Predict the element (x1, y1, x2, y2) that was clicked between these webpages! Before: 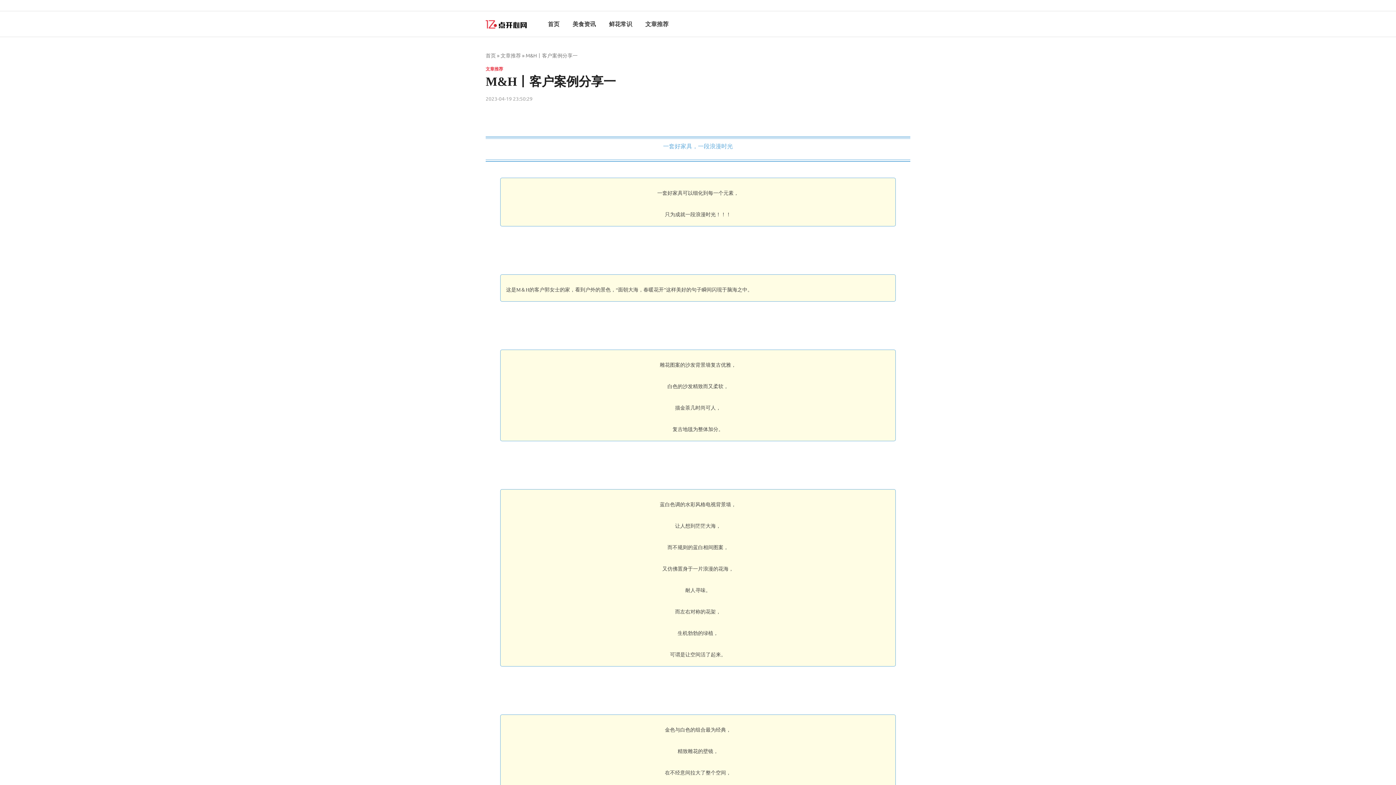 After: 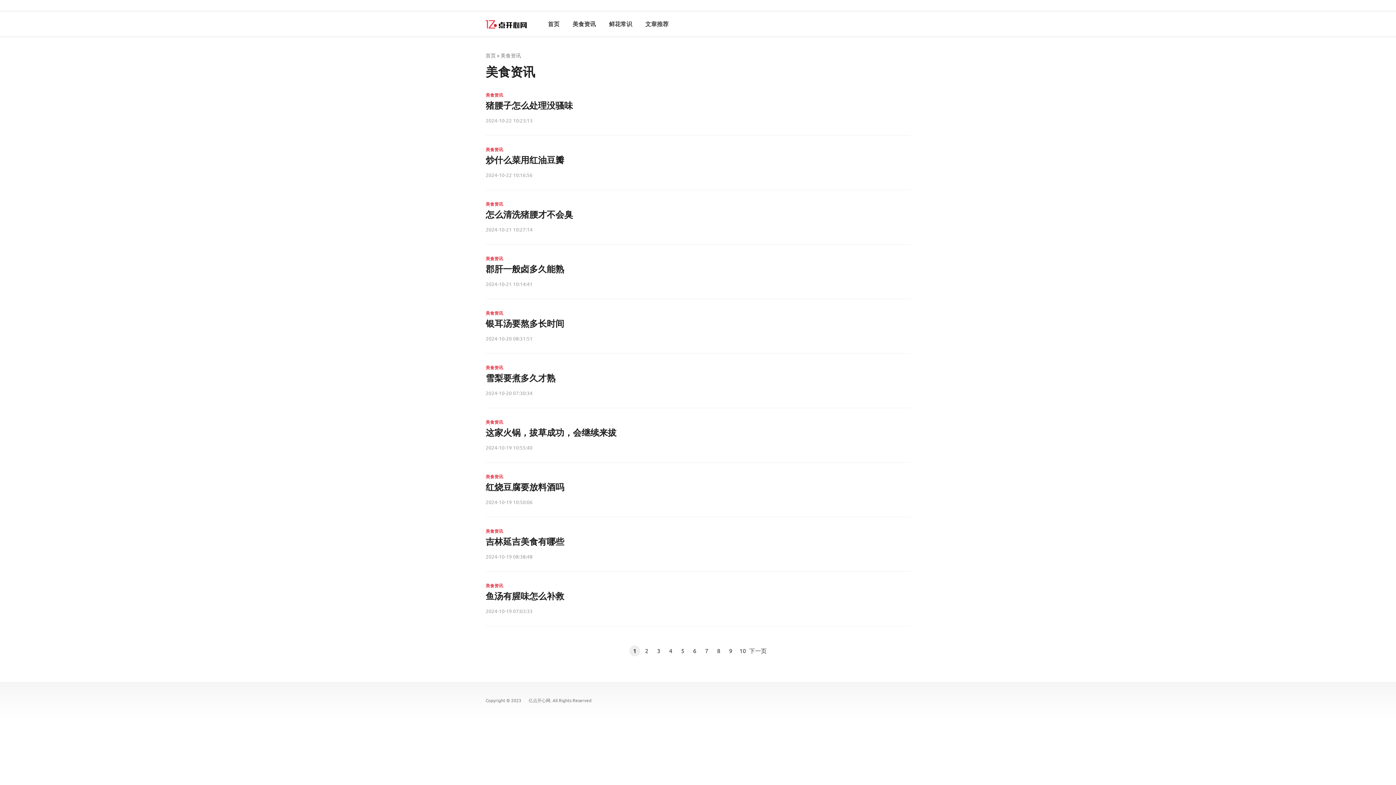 Action: label: 美食资讯 bbox: (566, 11, 602, 37)